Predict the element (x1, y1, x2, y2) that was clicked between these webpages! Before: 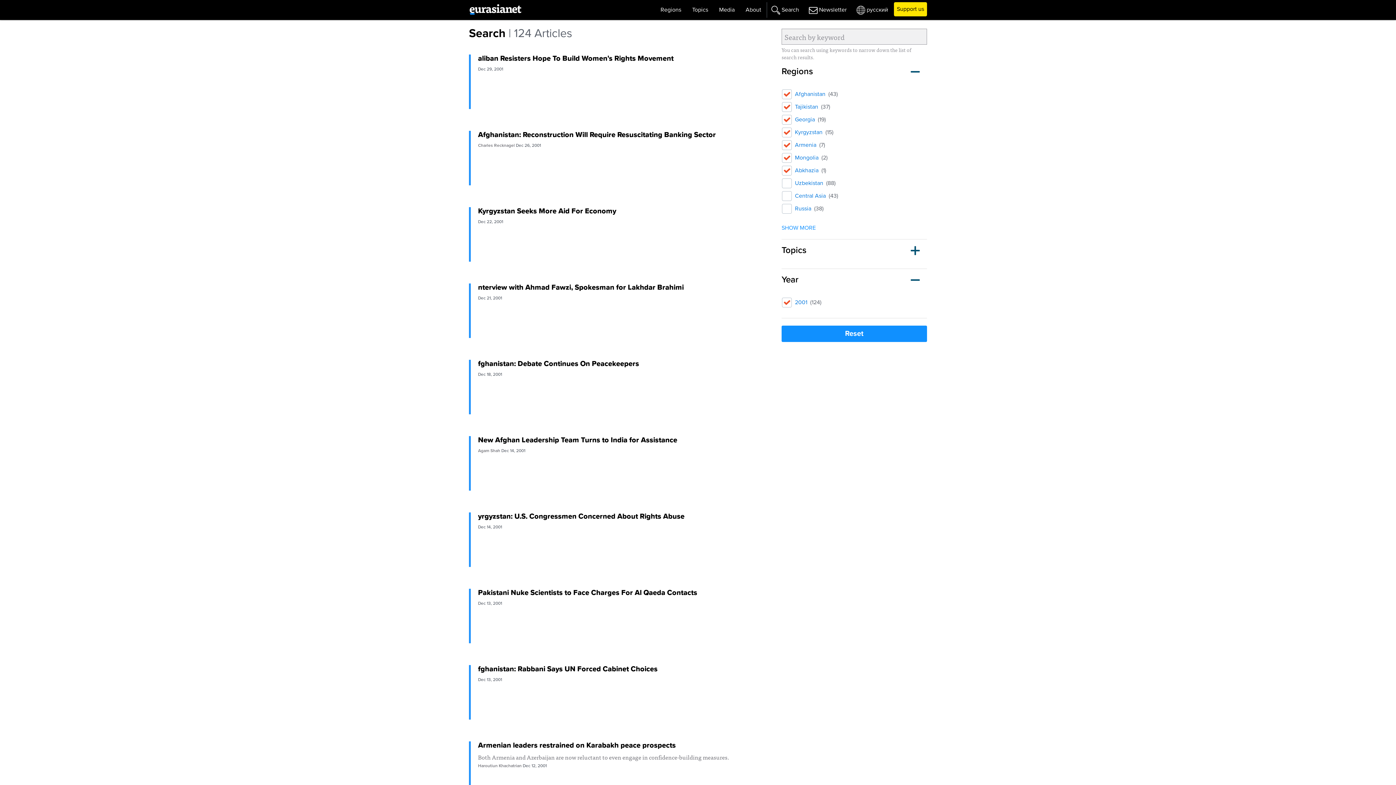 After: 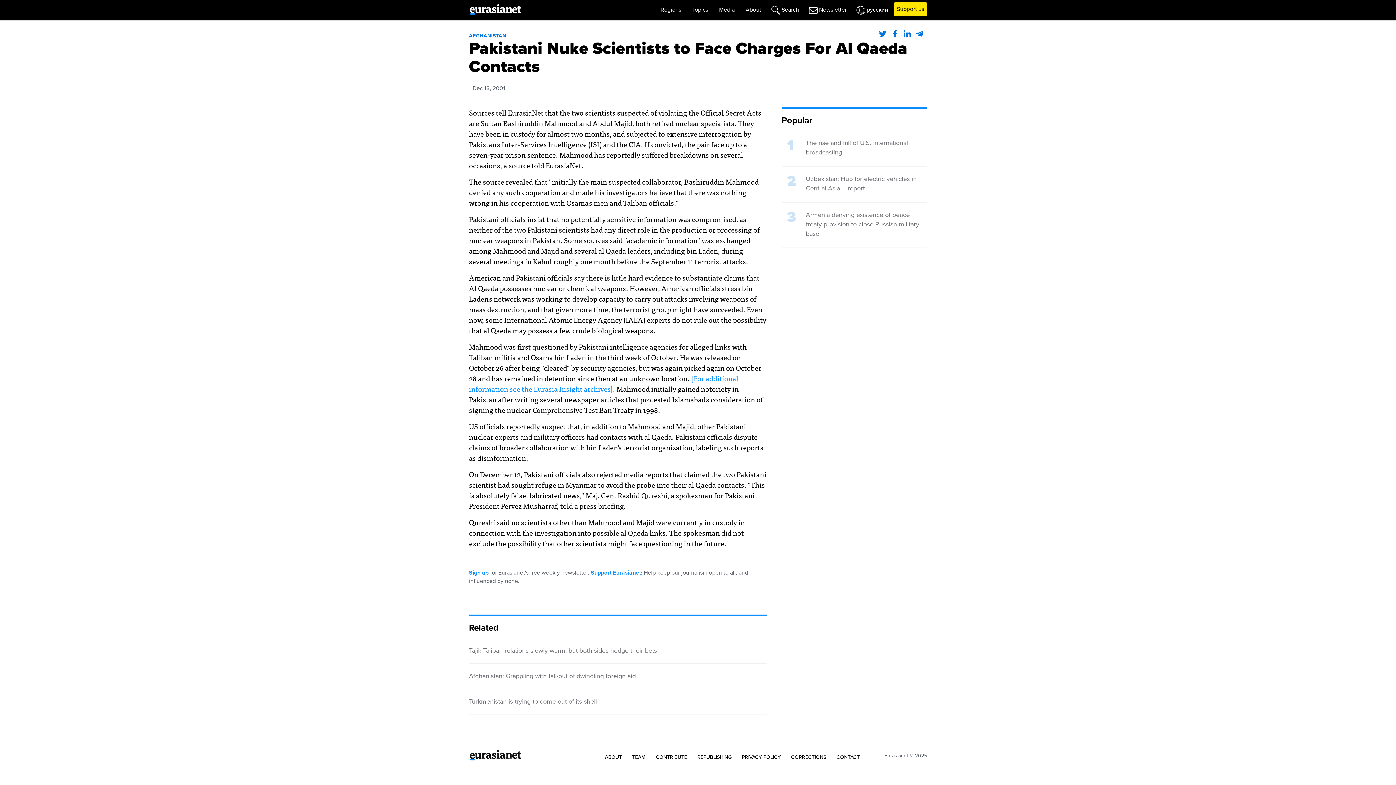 Action: label: Pakistani Nuke Scientists to Face Charges For Al Qaeda Contacts bbox: (478, 588, 697, 597)